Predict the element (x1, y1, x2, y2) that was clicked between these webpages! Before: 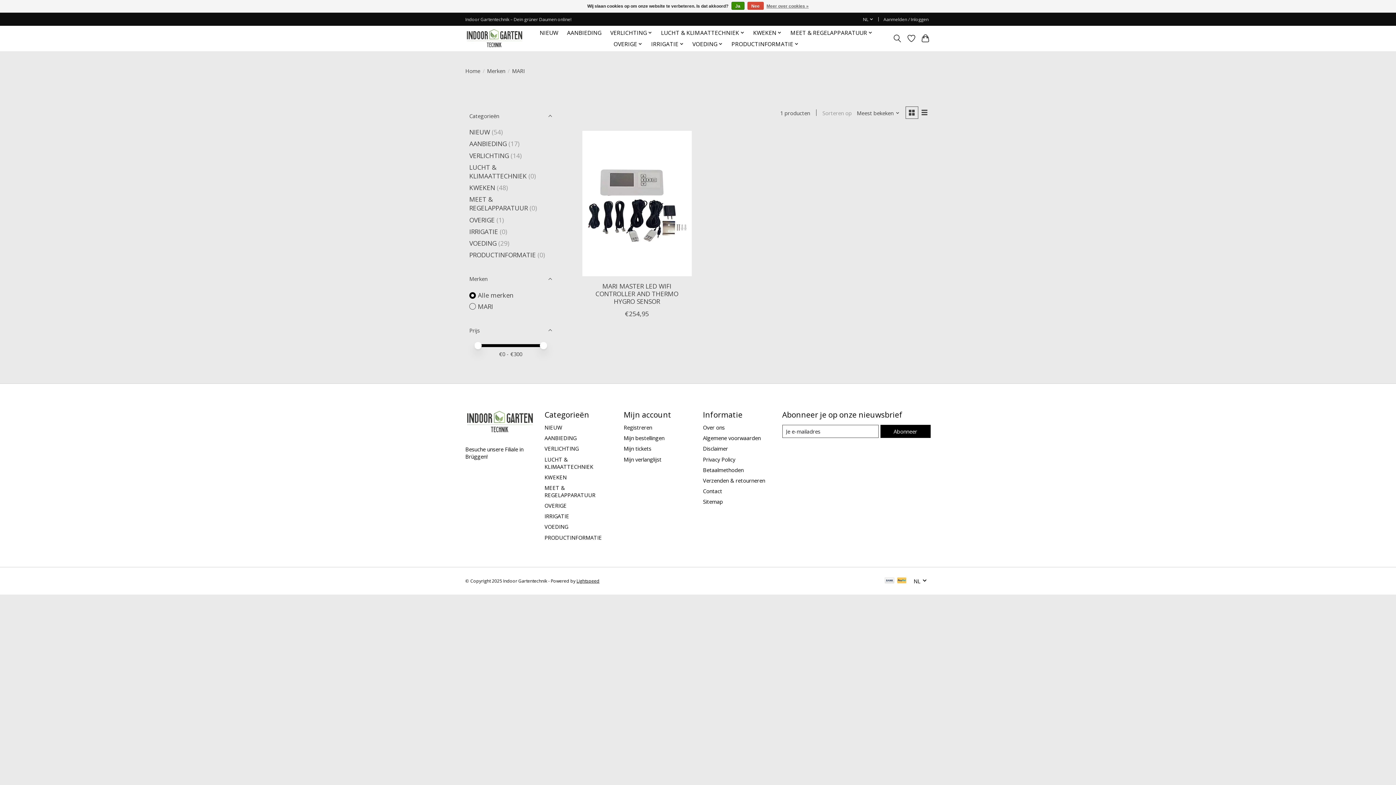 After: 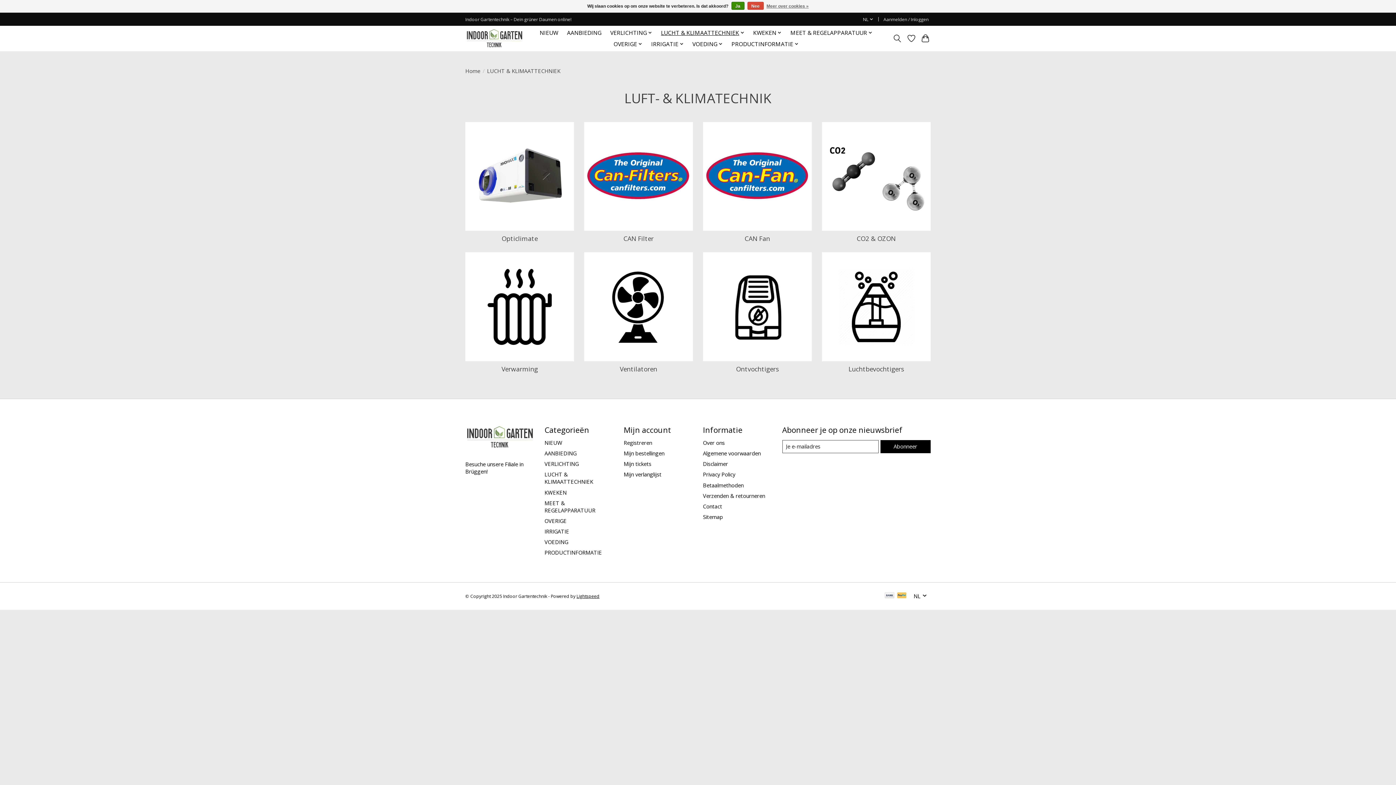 Action: label: LUCHT & KLIMAATTECHNIEK bbox: (469, 162, 526, 180)